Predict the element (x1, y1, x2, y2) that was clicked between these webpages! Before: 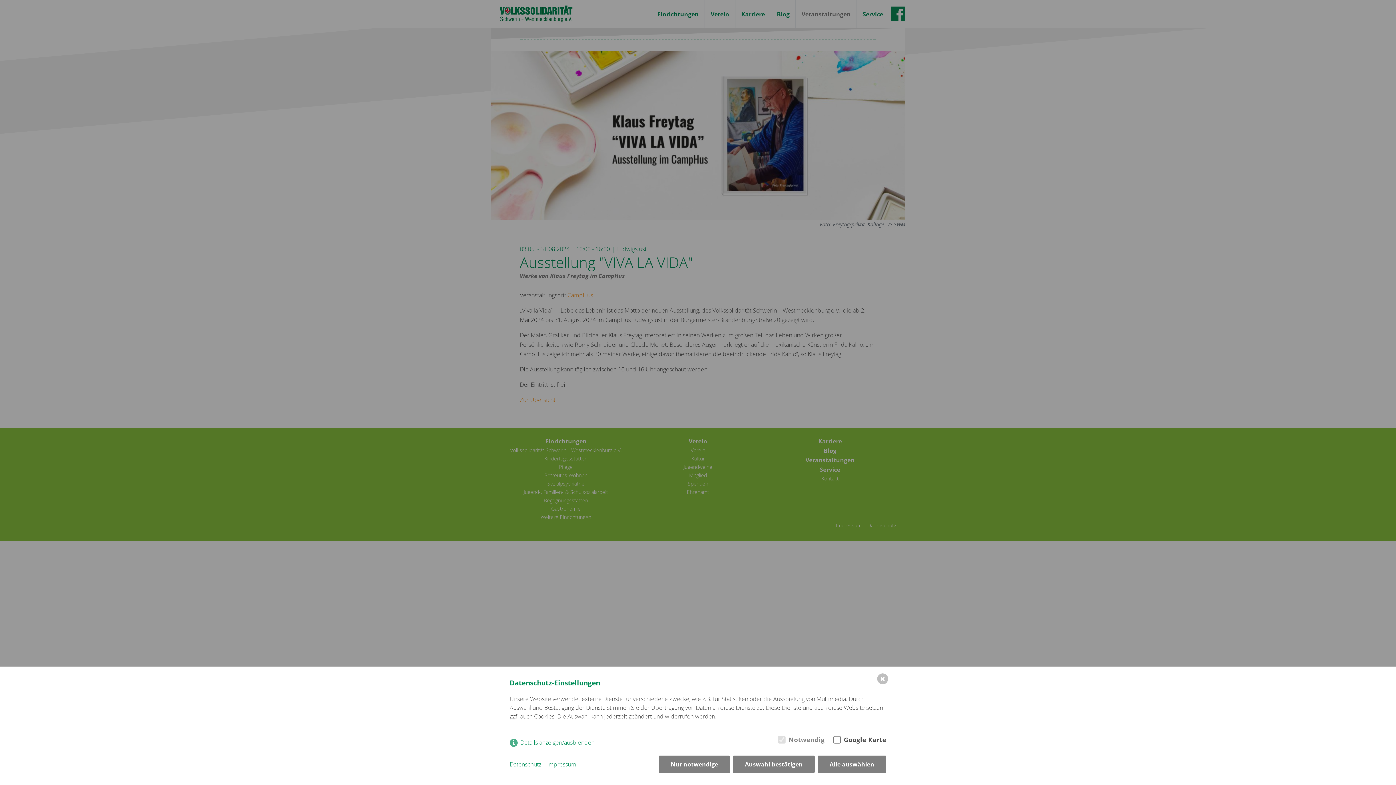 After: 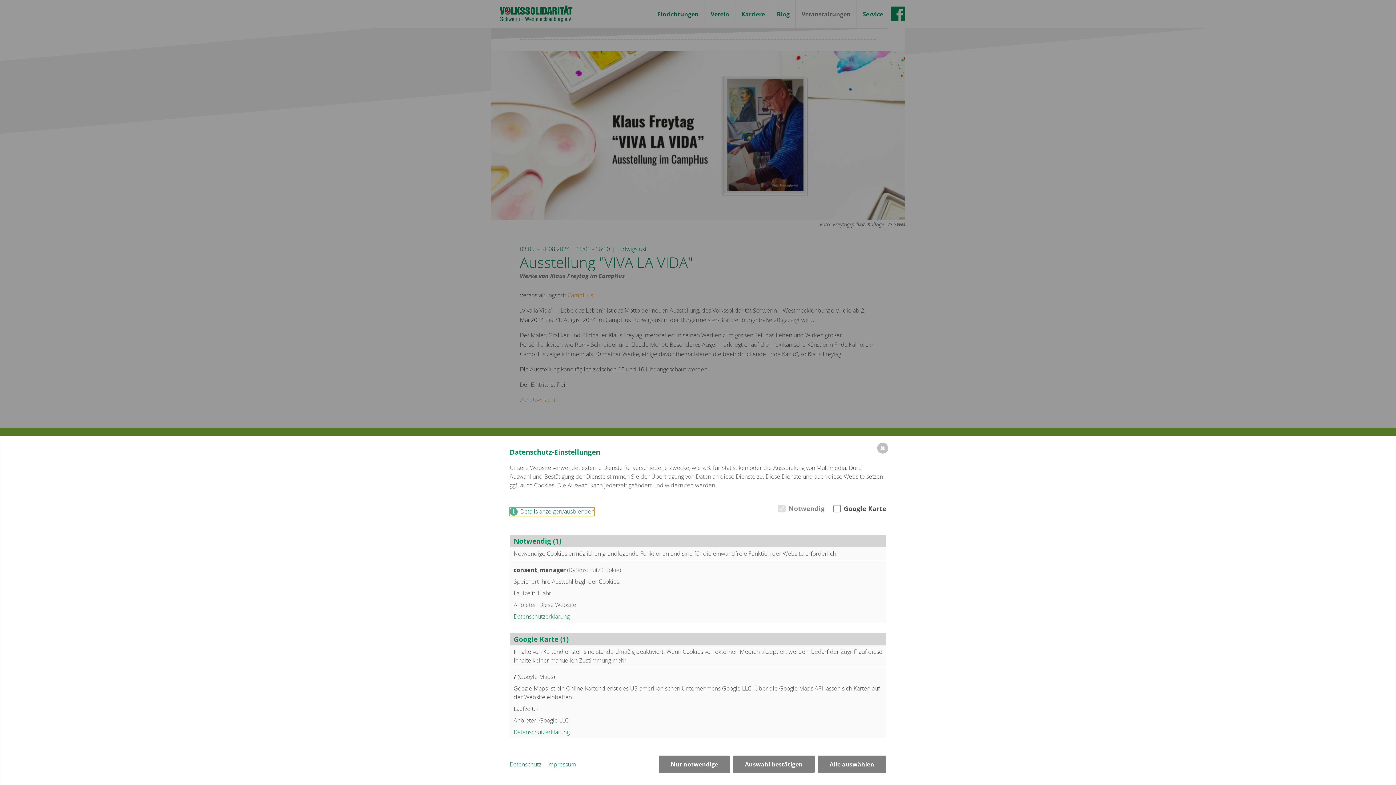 Action: bbox: (509, 739, 594, 747) label: Details anzeigen/ausblenden